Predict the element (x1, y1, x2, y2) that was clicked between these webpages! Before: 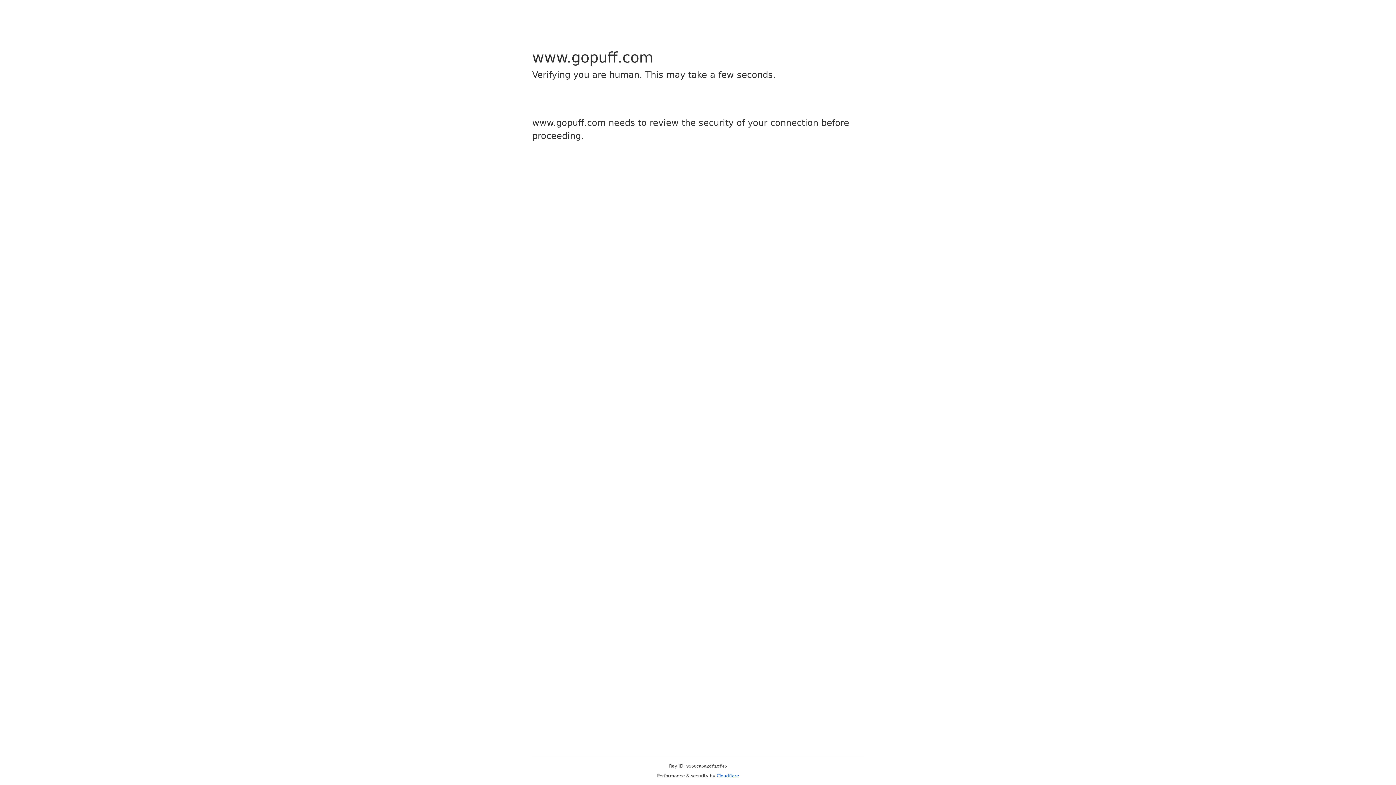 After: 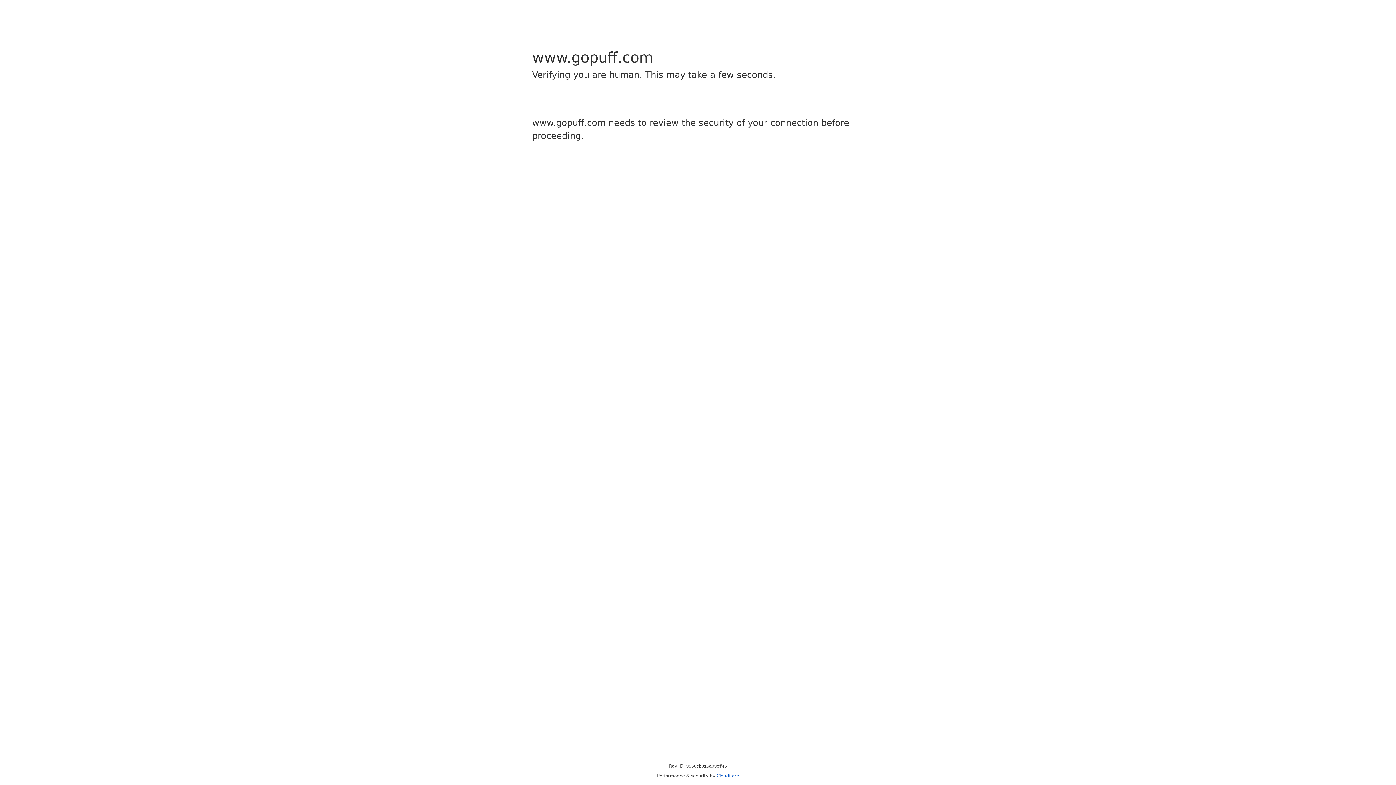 Action: bbox: (716, 773, 739, 778) label: Cloudflare